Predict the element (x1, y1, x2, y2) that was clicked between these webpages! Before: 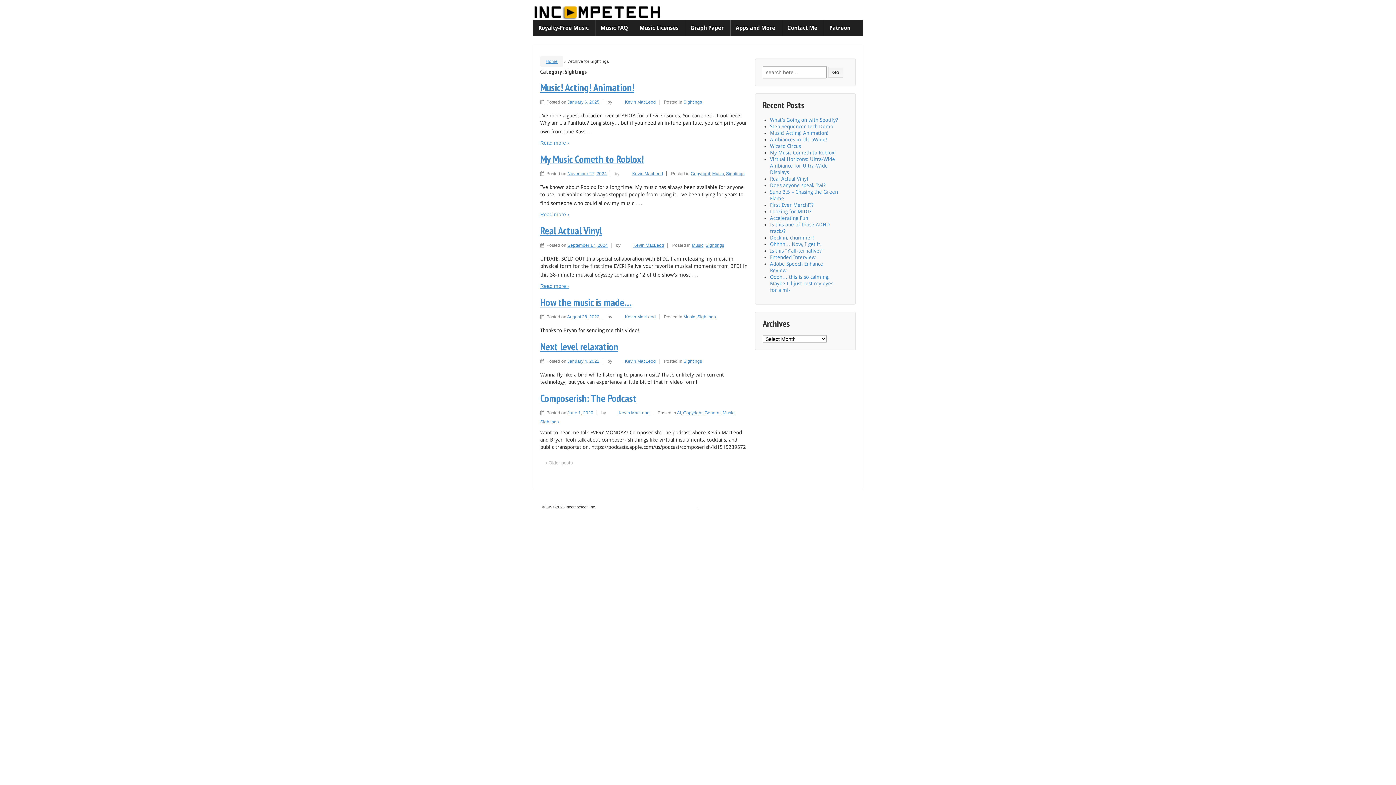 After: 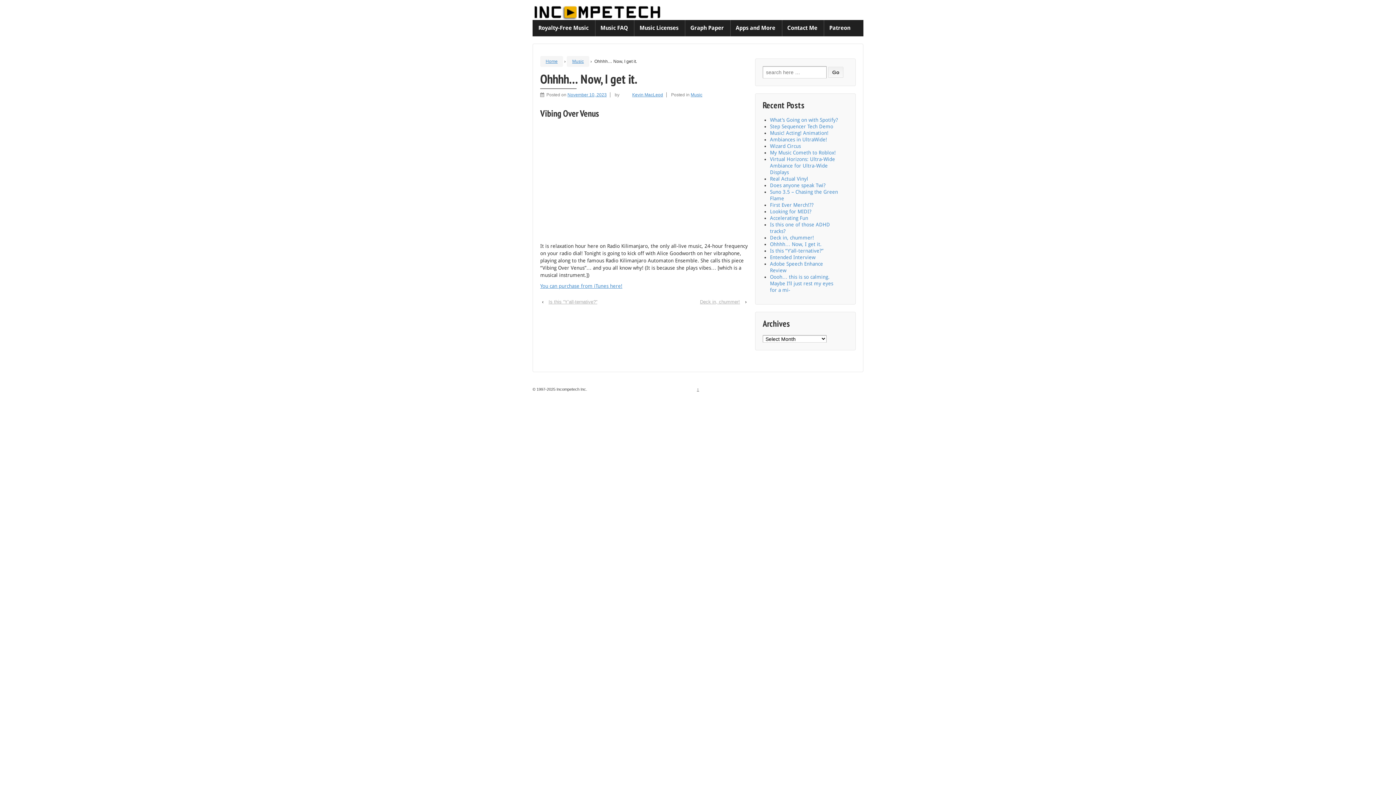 Action: label: Ohhhh… Now, I get it. bbox: (770, 241, 821, 247)